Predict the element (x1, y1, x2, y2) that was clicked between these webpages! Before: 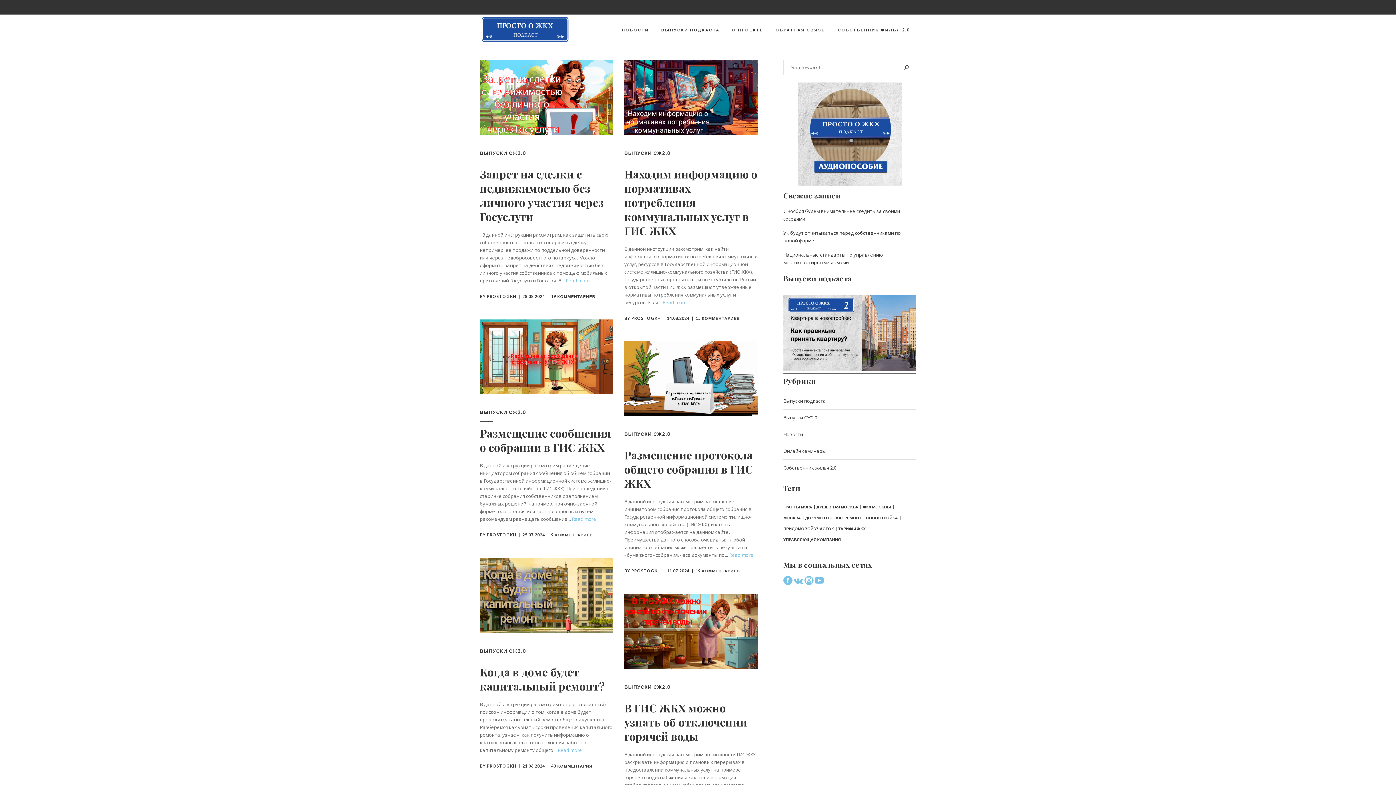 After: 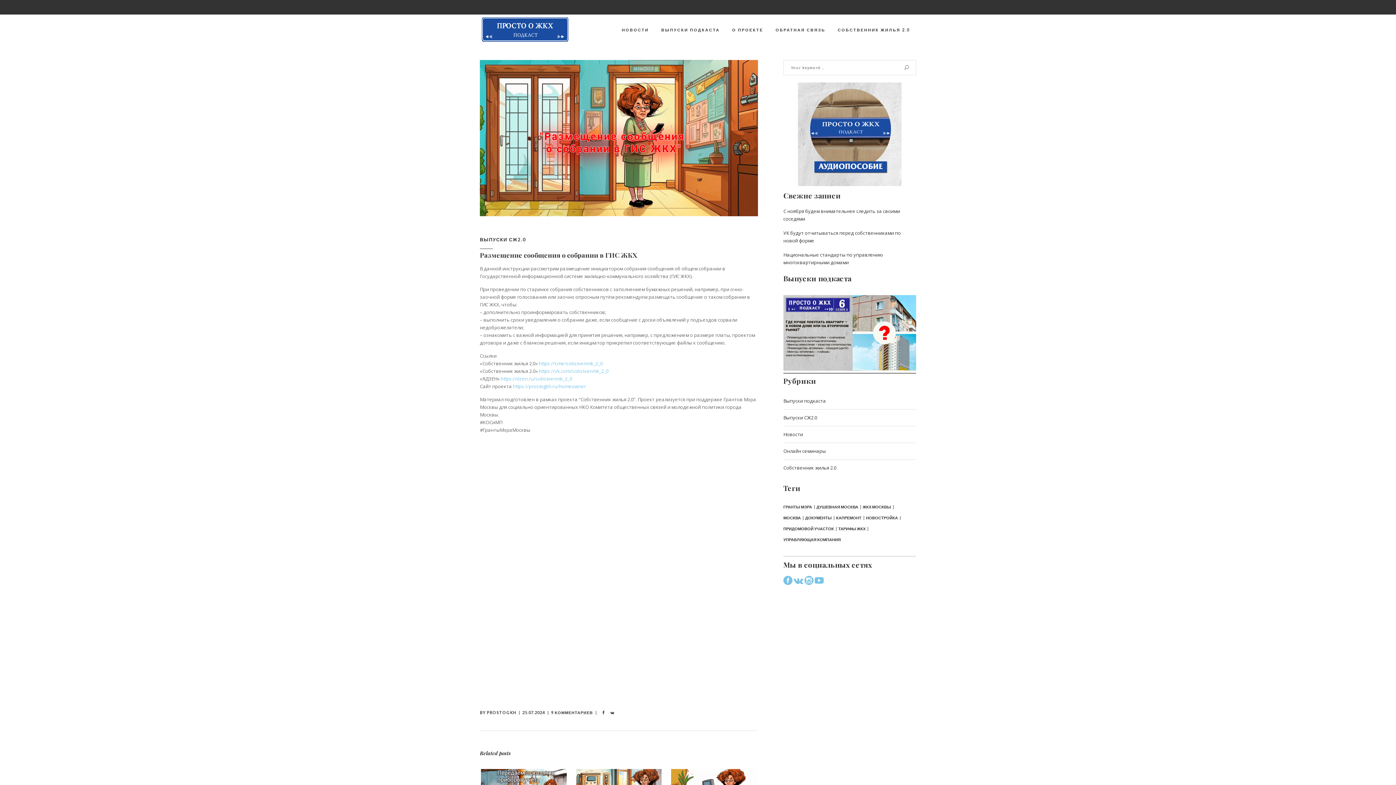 Action: bbox: (480, 319, 613, 394)